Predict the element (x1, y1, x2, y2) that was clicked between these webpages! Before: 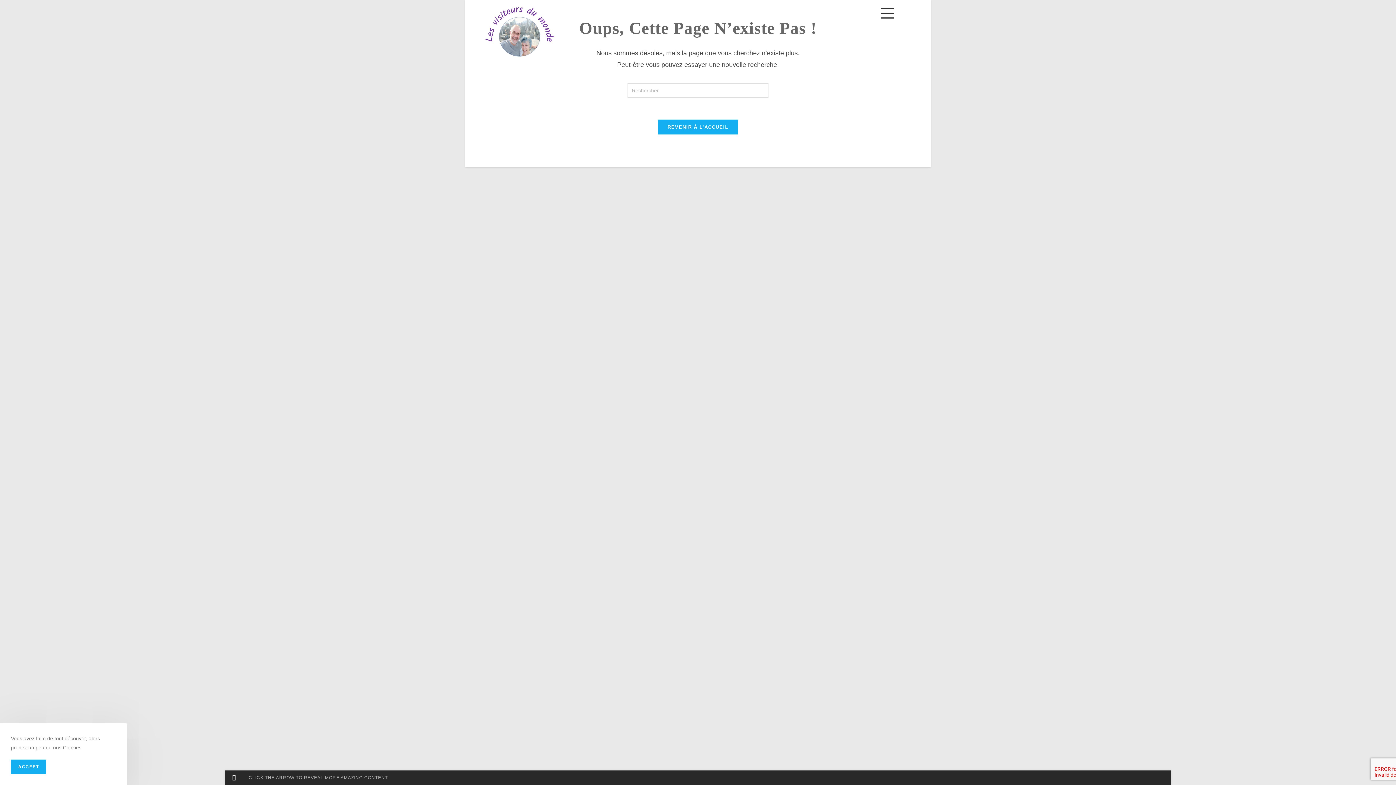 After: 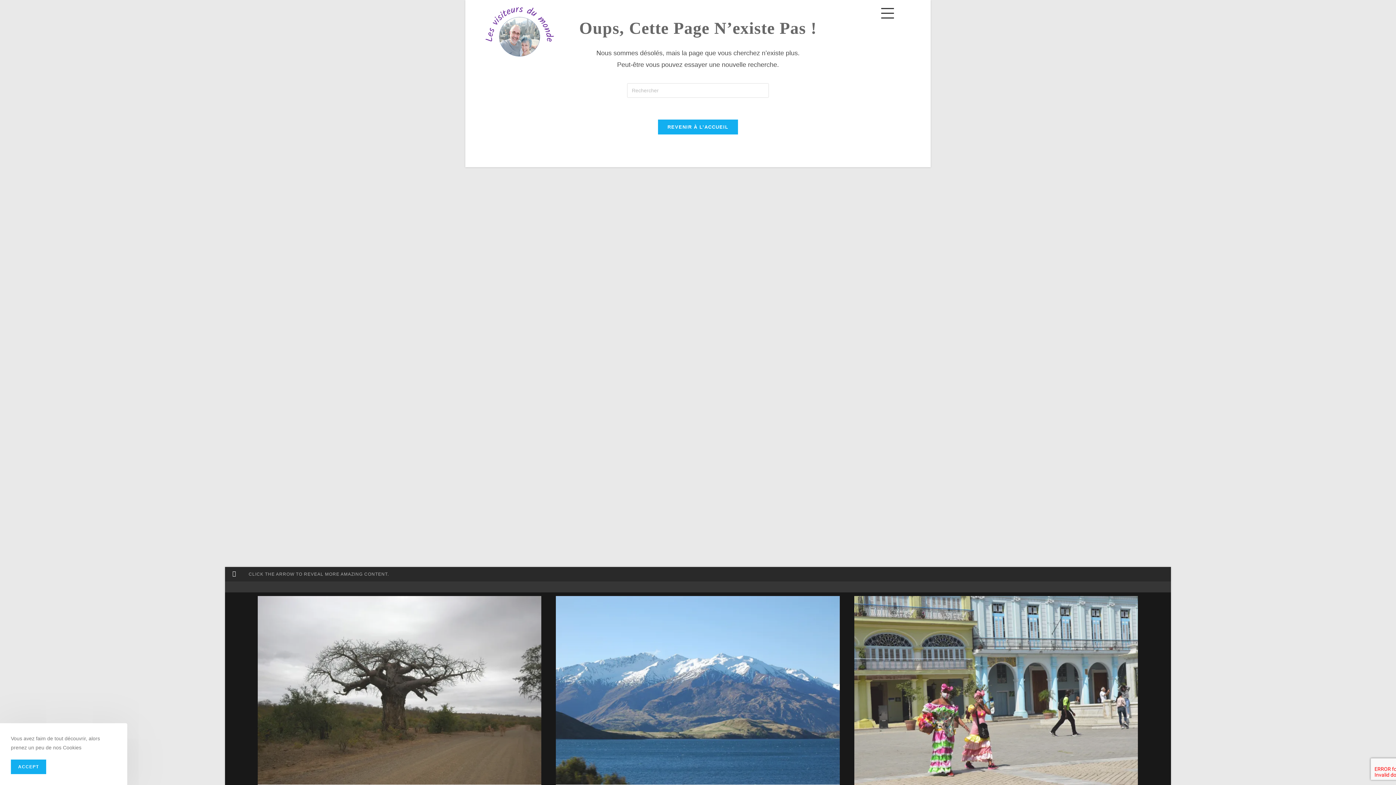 Action: bbox: (225, 770, 243, 785)